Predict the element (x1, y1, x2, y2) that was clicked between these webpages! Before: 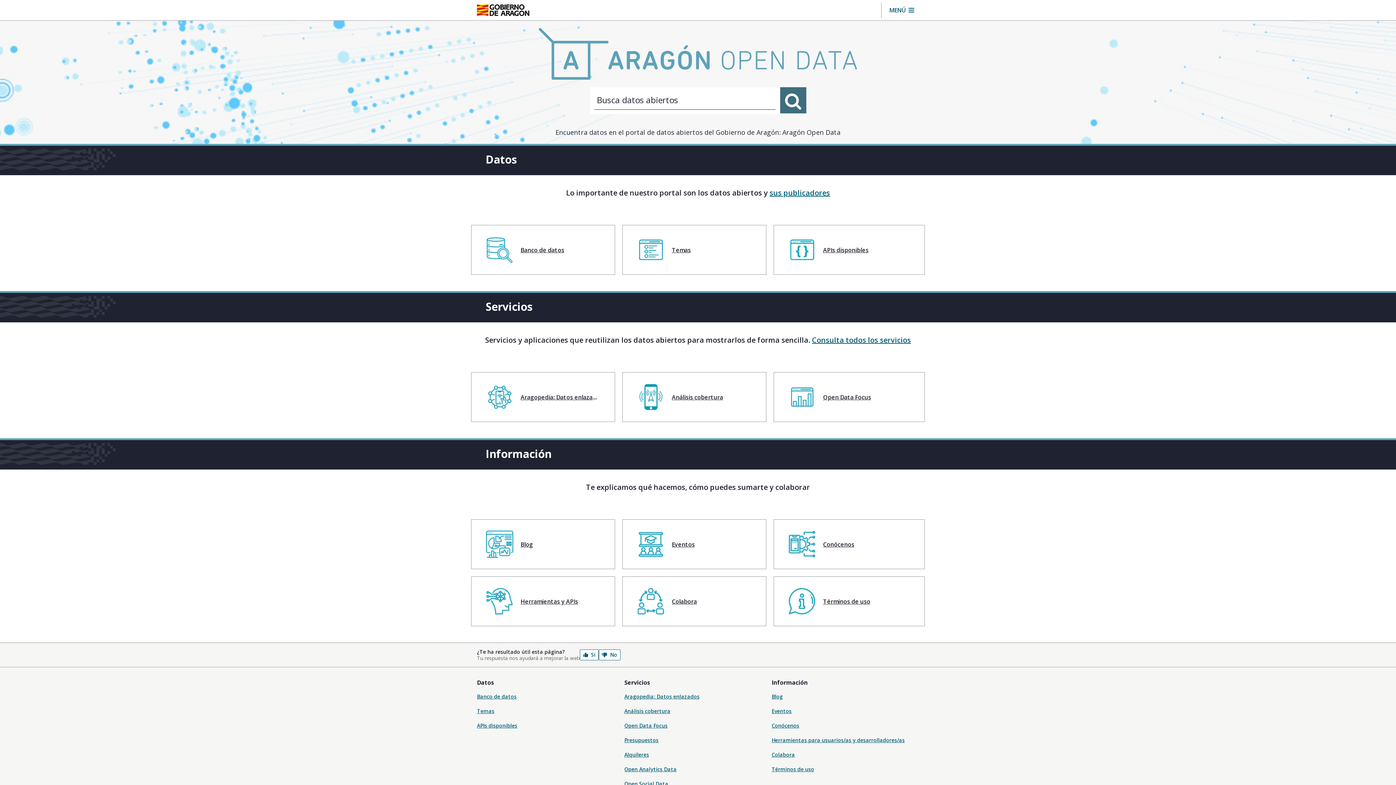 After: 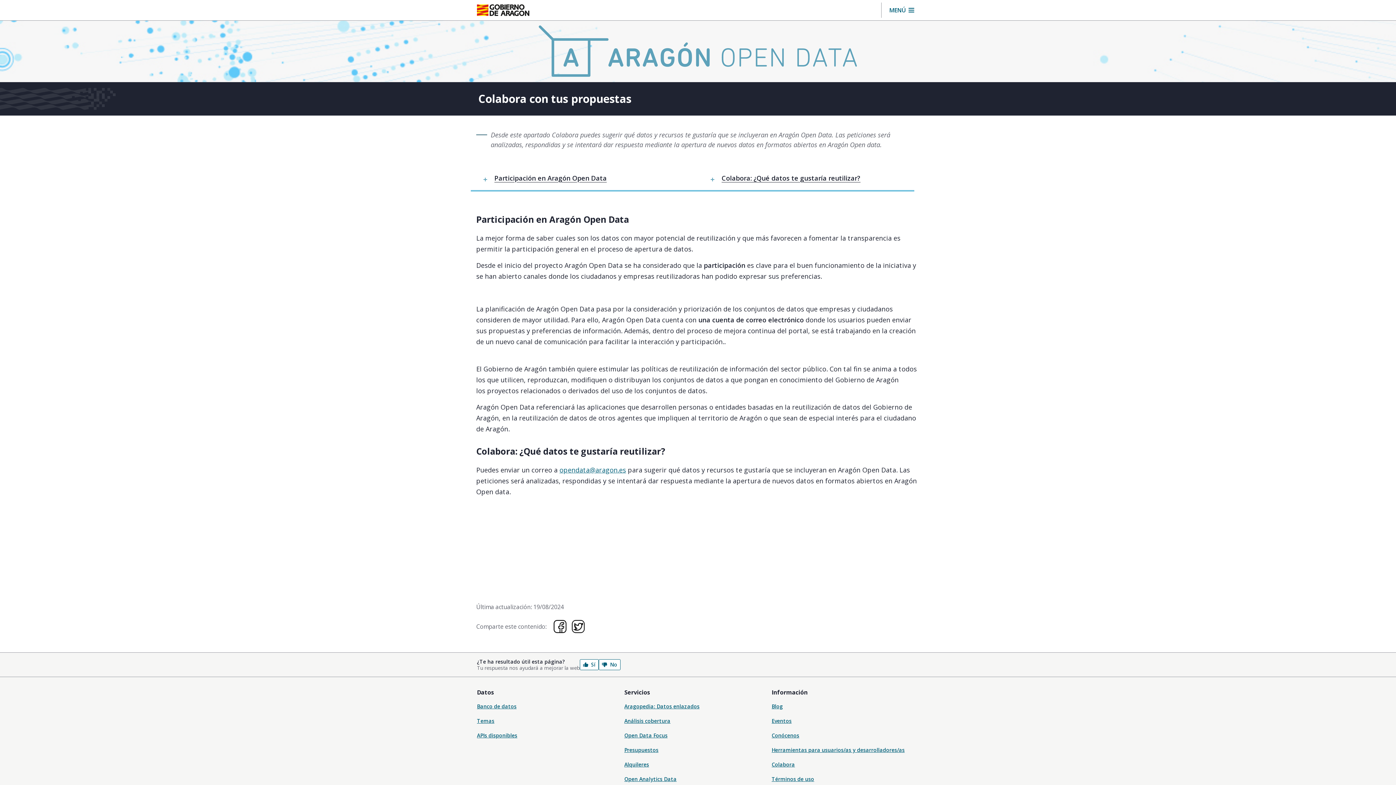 Action: bbox: (622, 576, 766, 626) label: Colabora